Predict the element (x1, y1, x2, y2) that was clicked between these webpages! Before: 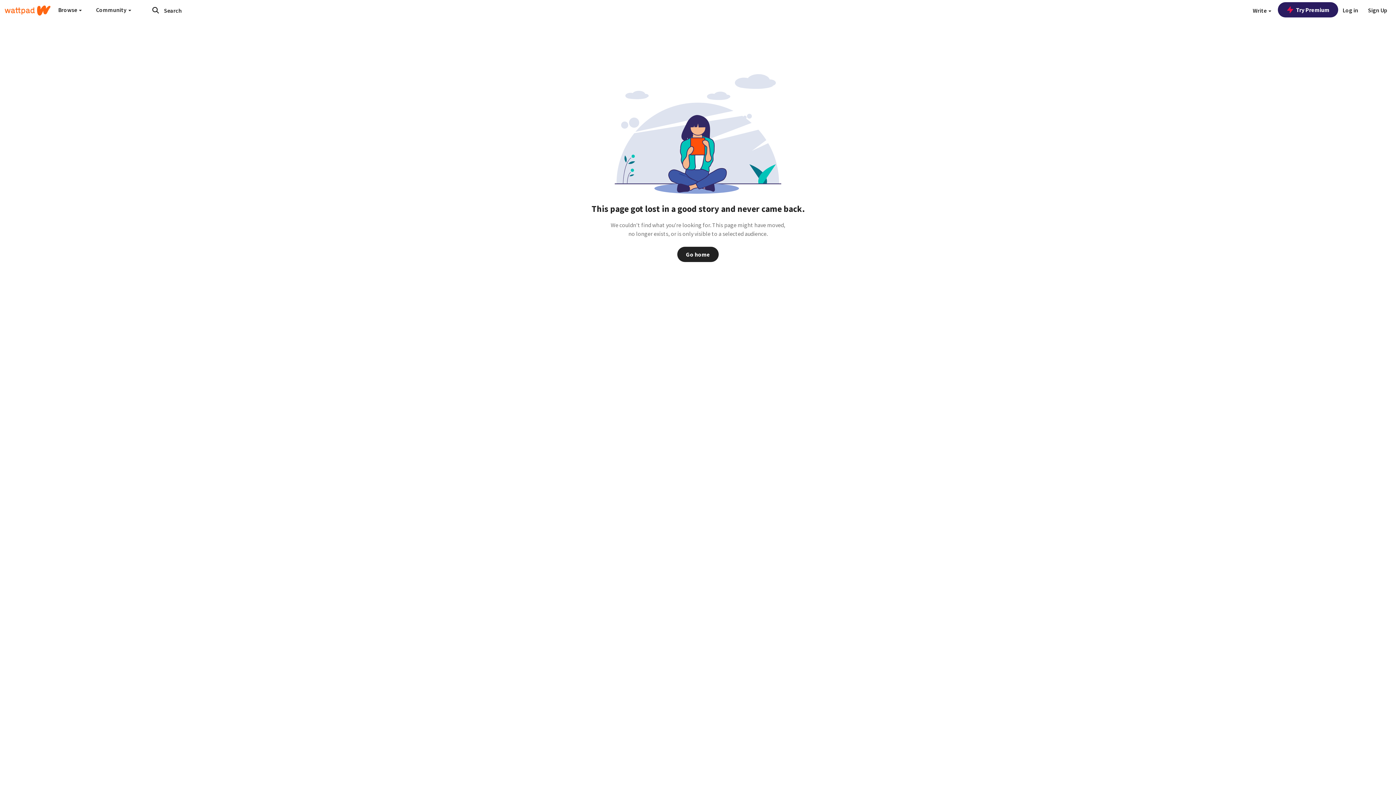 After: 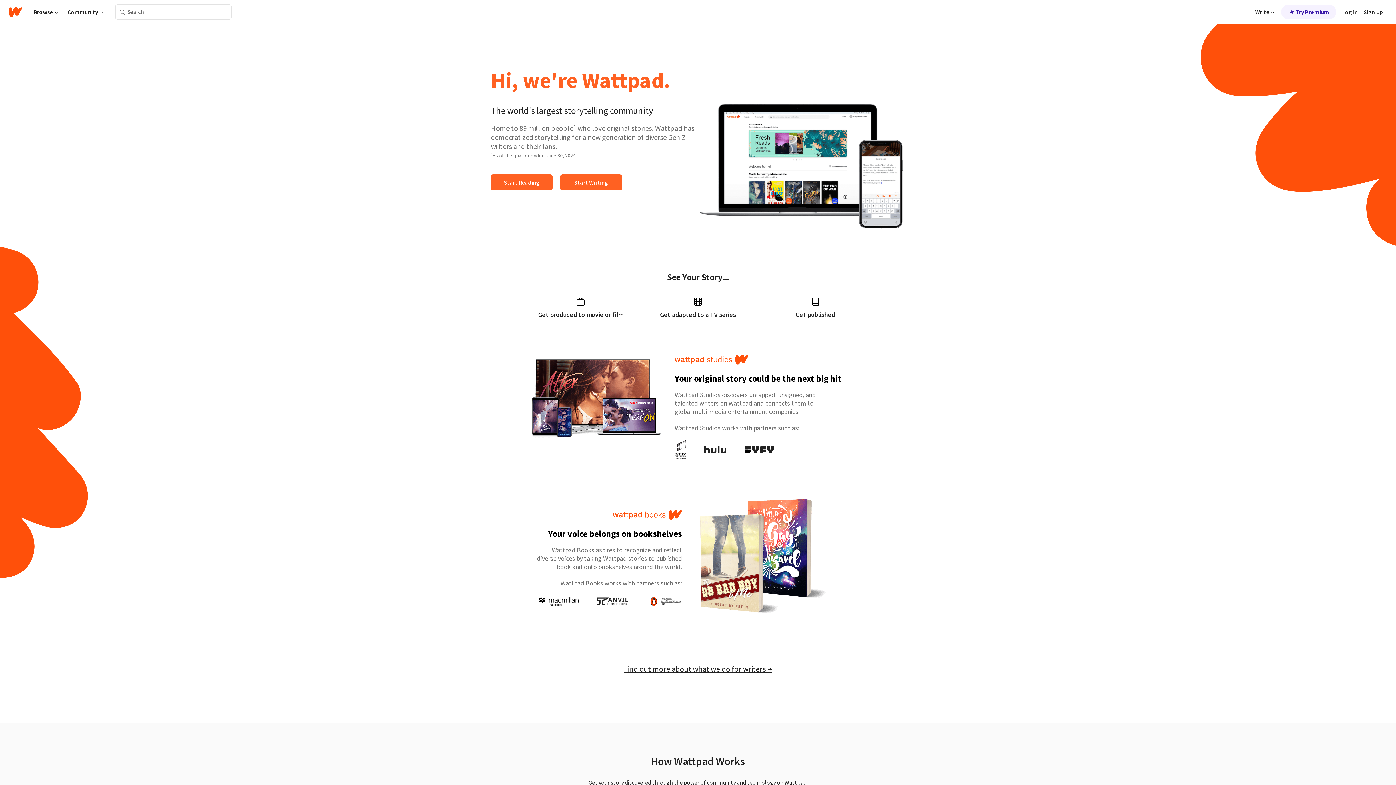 Action: bbox: (4, 0, 50, 20) label: Home